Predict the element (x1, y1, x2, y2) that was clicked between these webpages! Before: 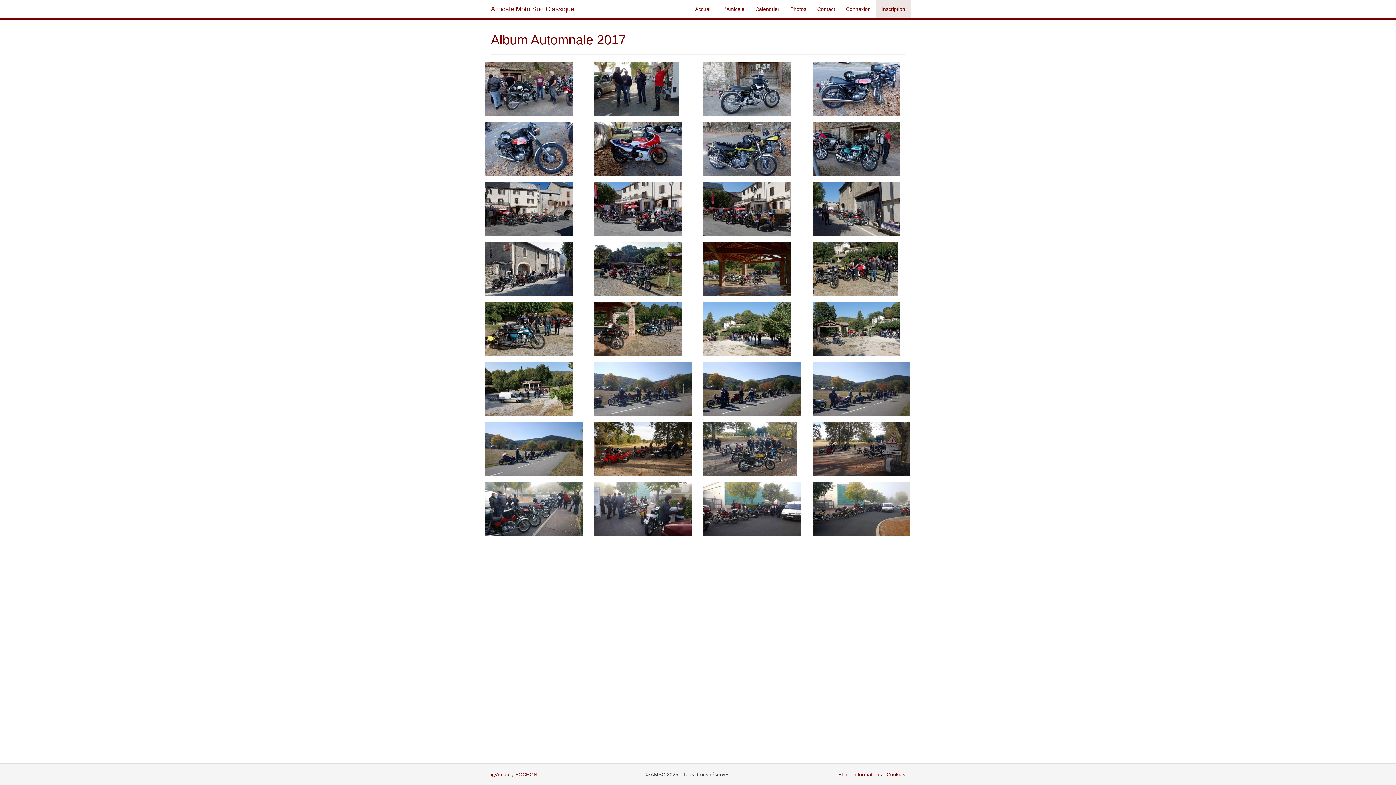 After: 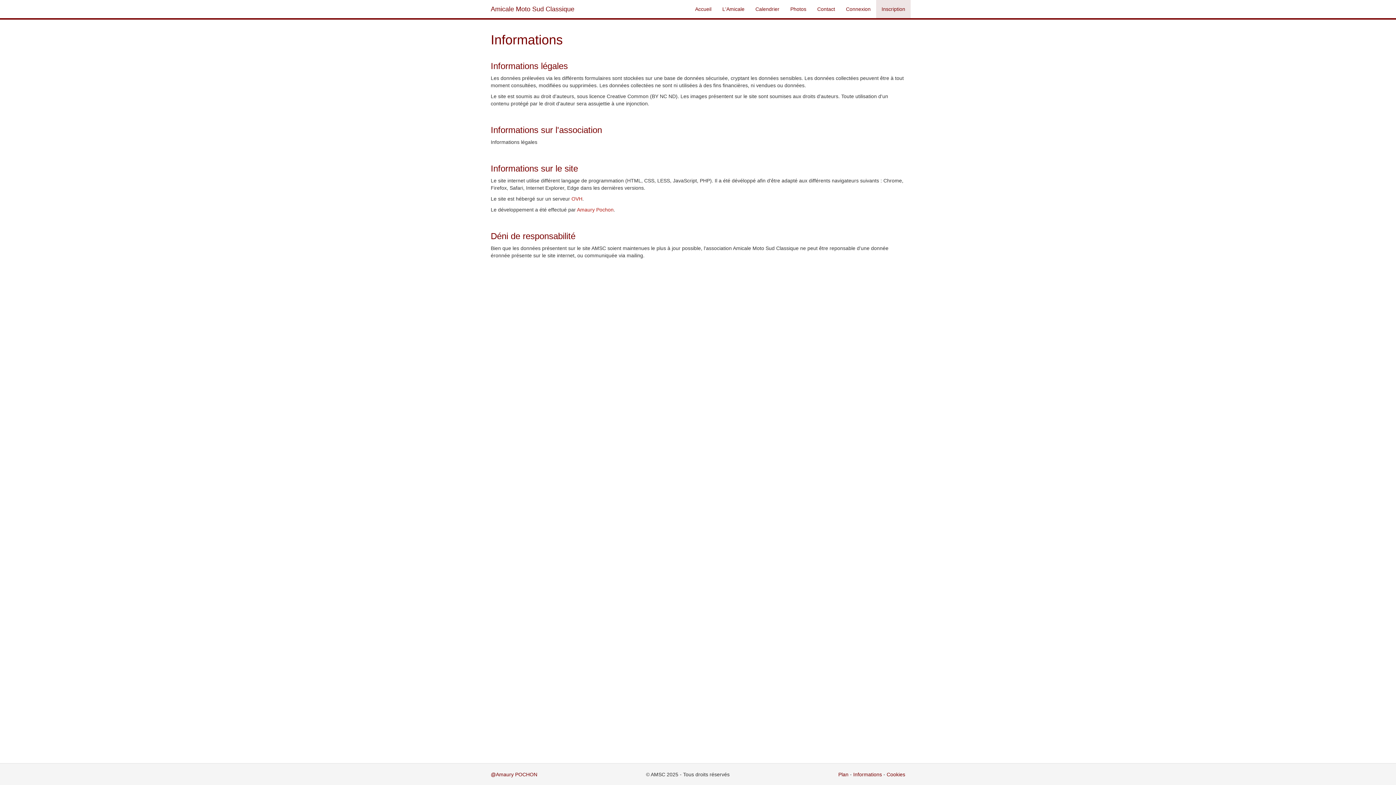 Action: bbox: (853, 772, 882, 777) label: Informations